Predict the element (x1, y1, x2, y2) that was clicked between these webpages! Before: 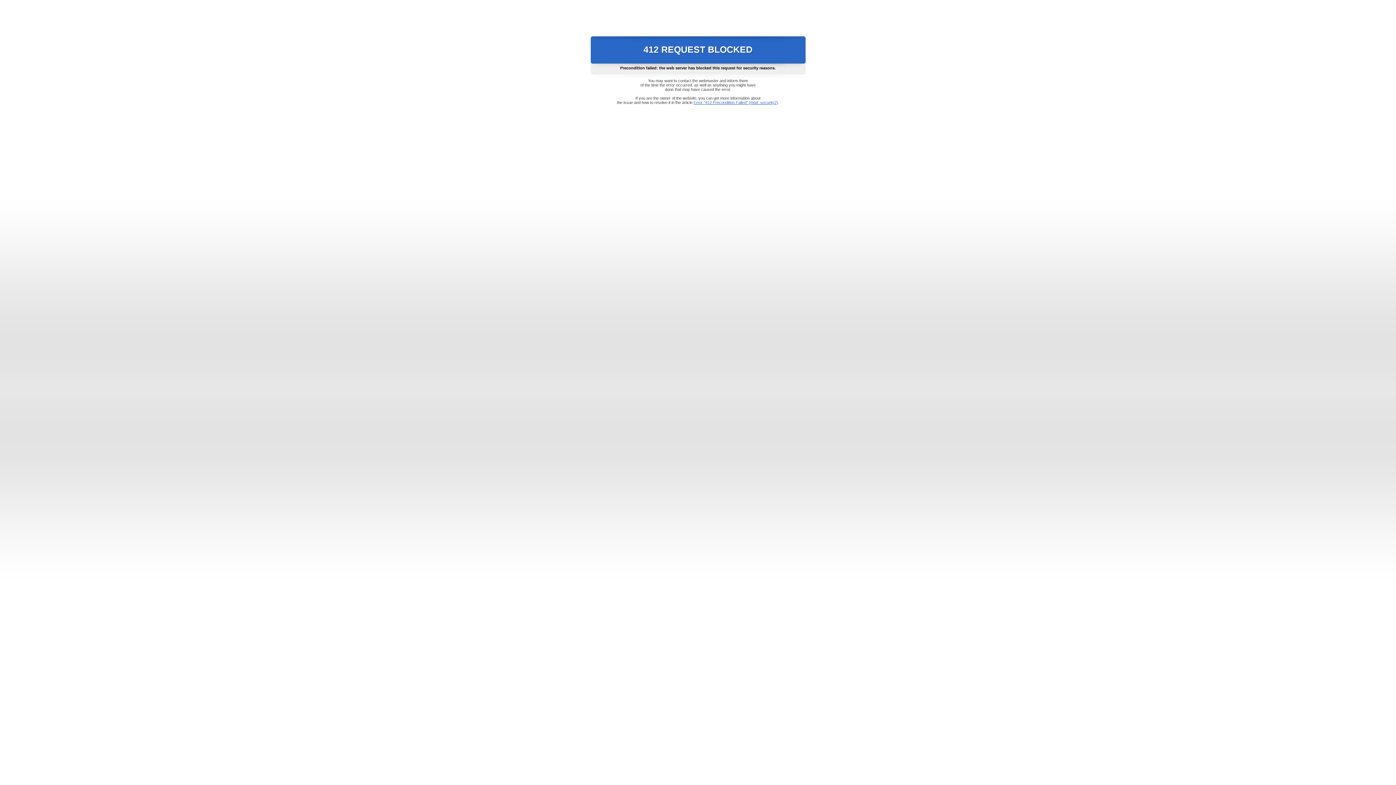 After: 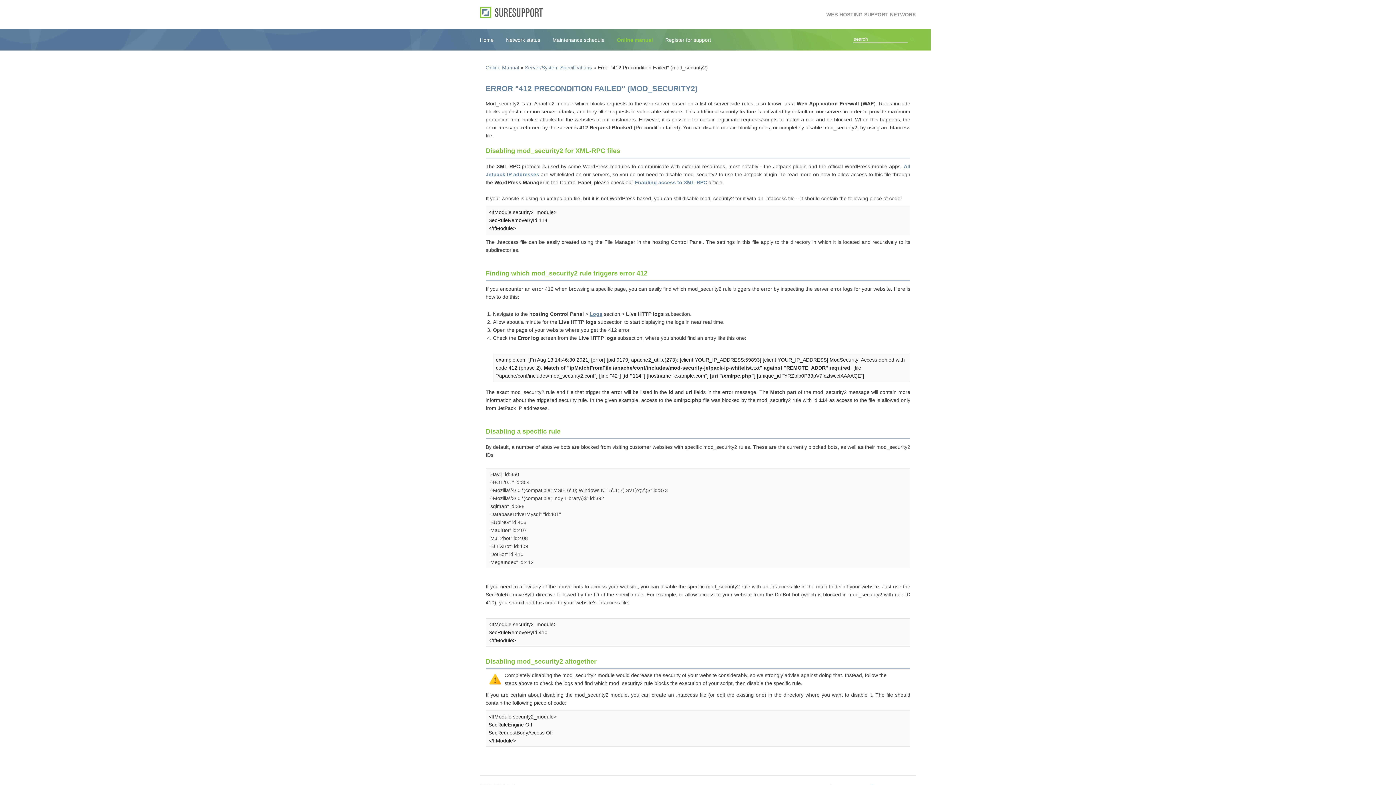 Action: bbox: (693, 100, 778, 104) label: Error "412 Precondition Failed" (mod_security2)